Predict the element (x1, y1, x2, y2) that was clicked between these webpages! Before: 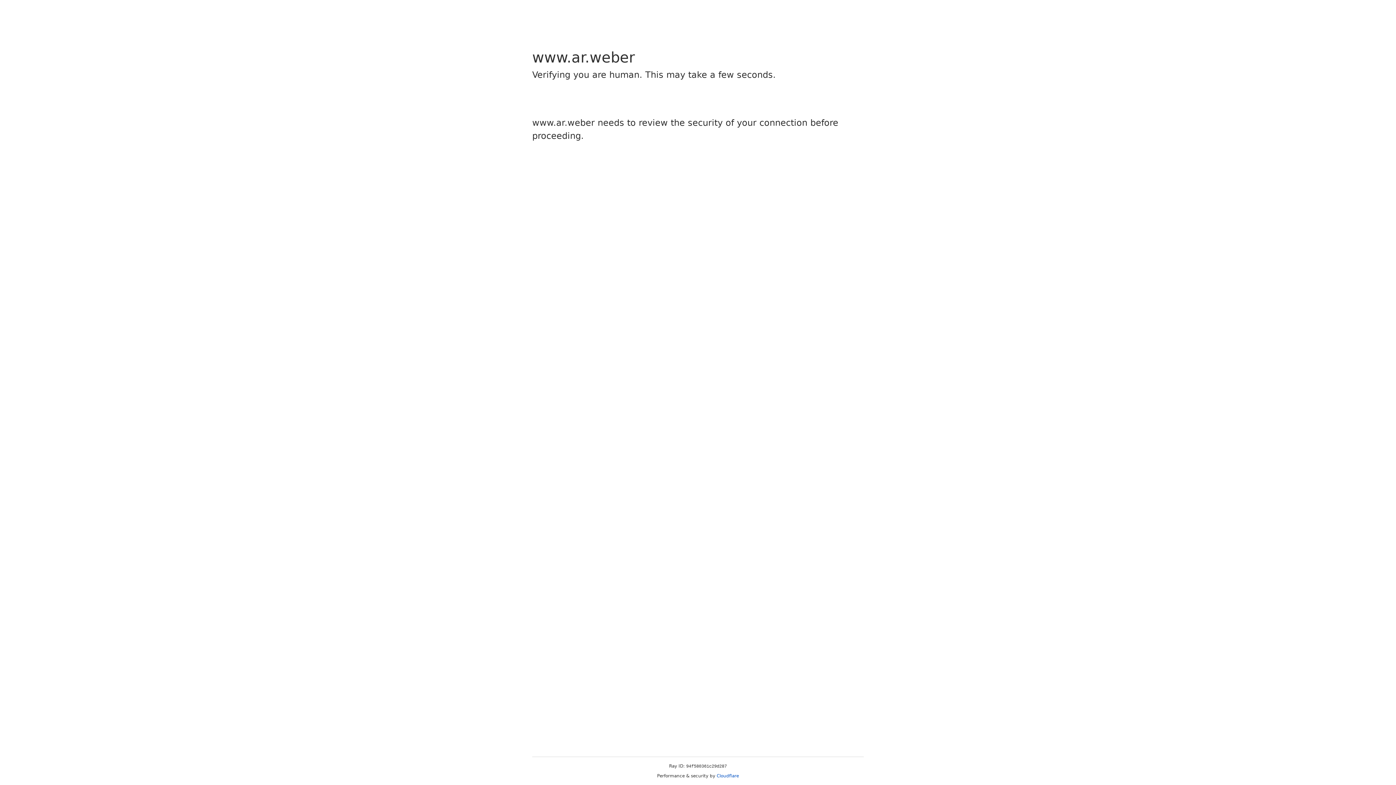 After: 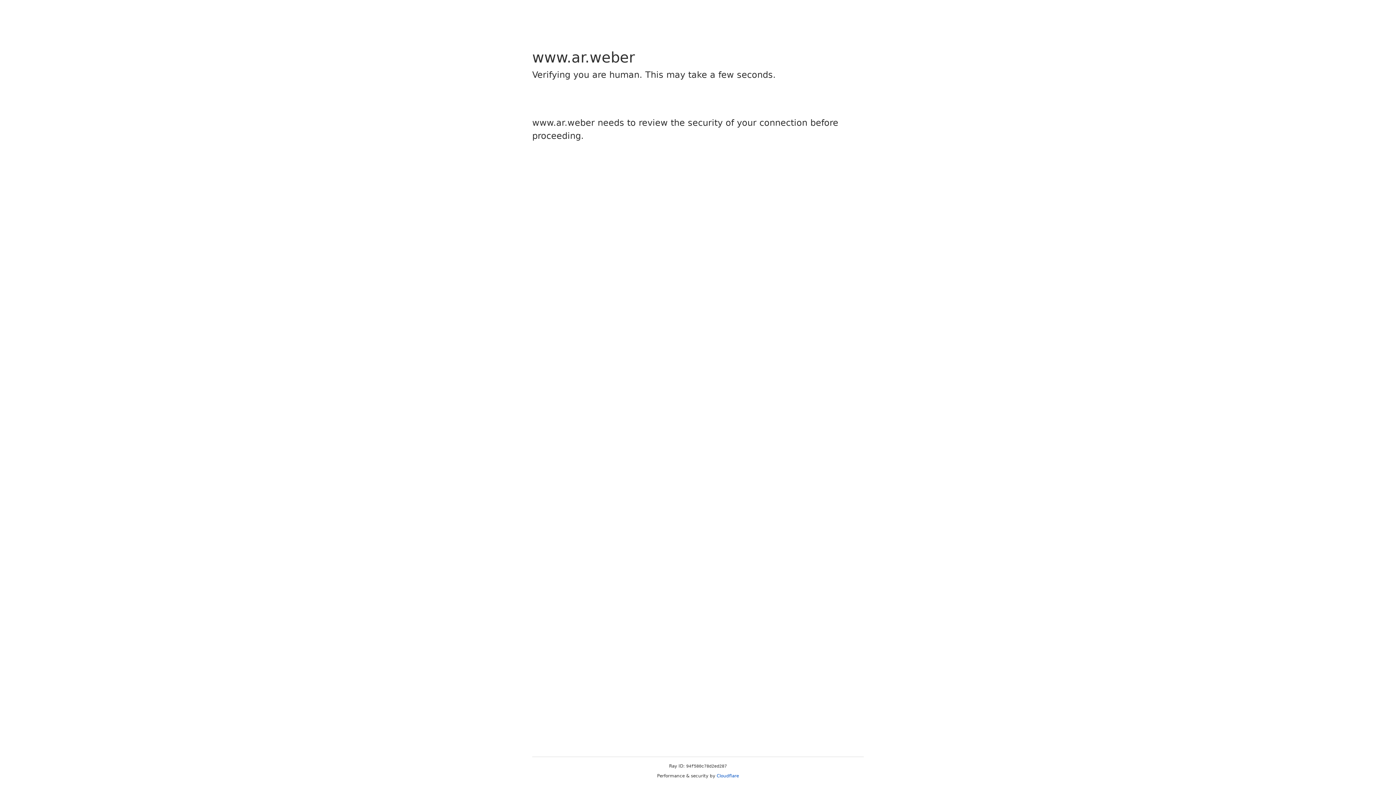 Action: bbox: (716, 773, 739, 778) label: Cloudflare